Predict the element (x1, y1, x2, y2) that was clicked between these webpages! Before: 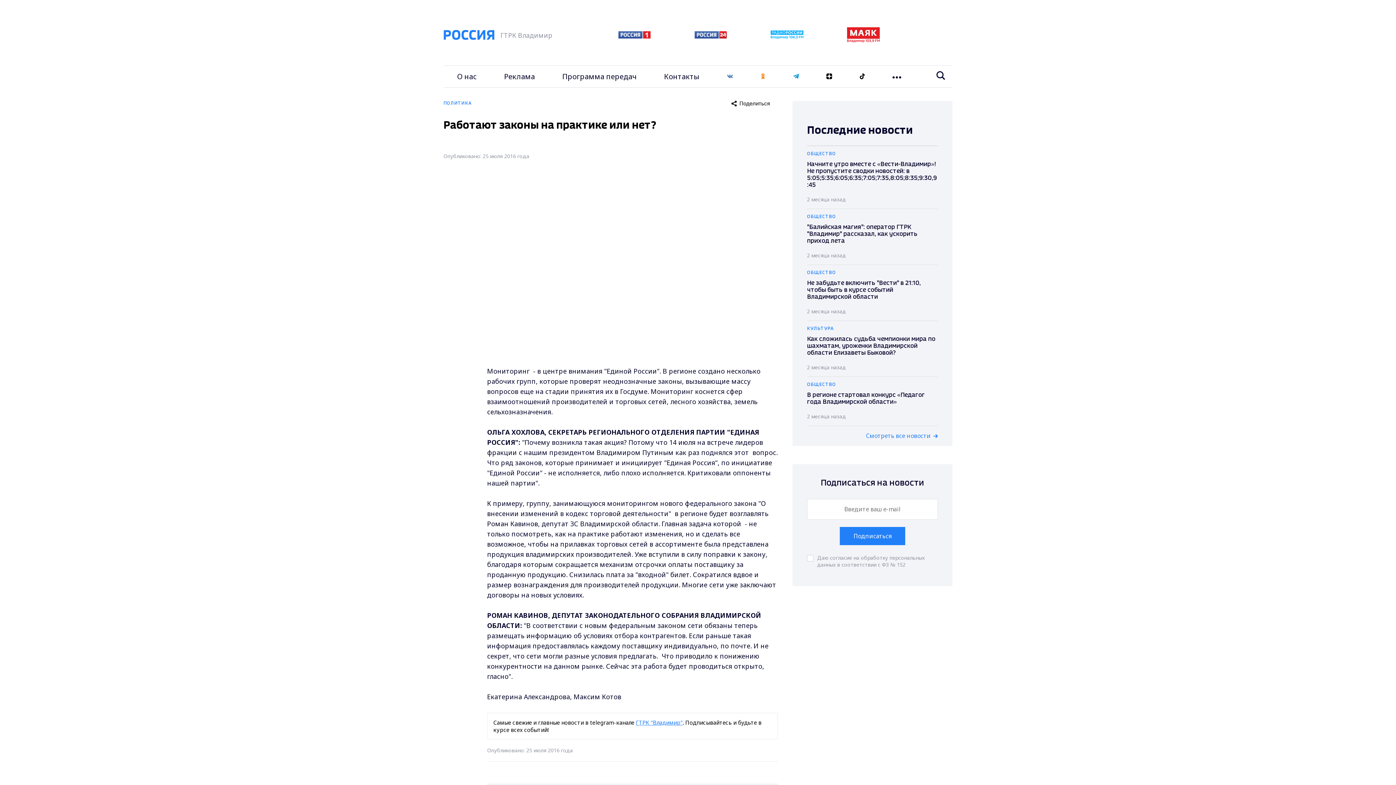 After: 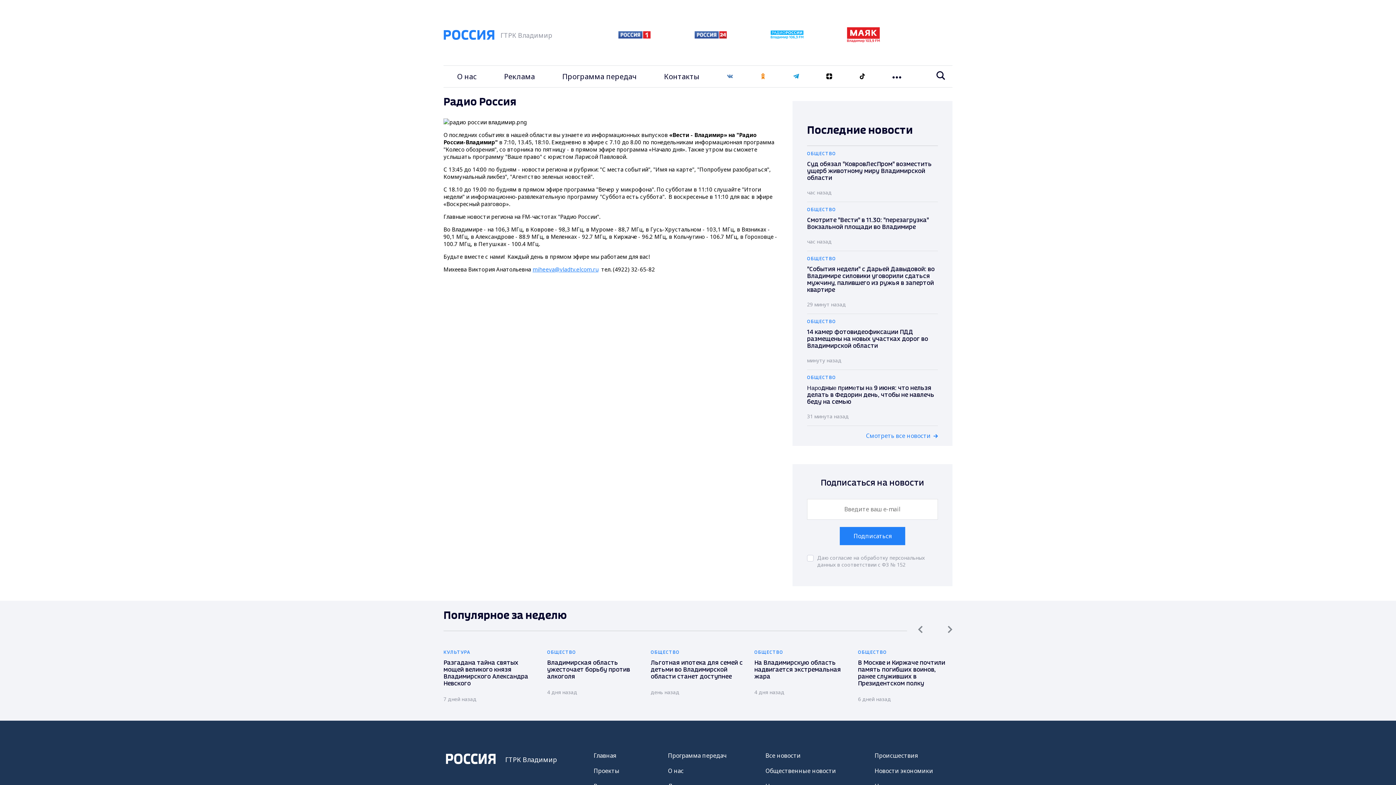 Action: bbox: (770, 33, 803, 40)